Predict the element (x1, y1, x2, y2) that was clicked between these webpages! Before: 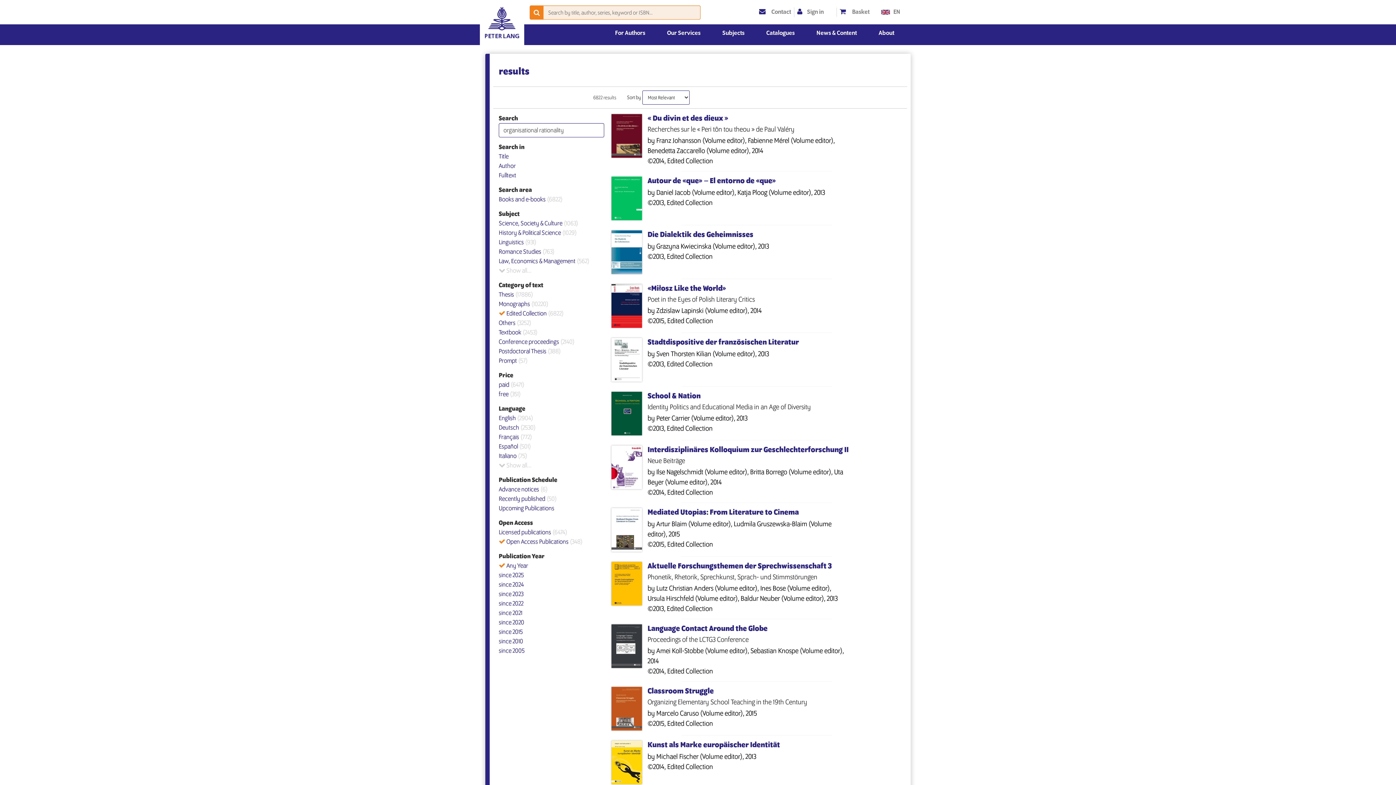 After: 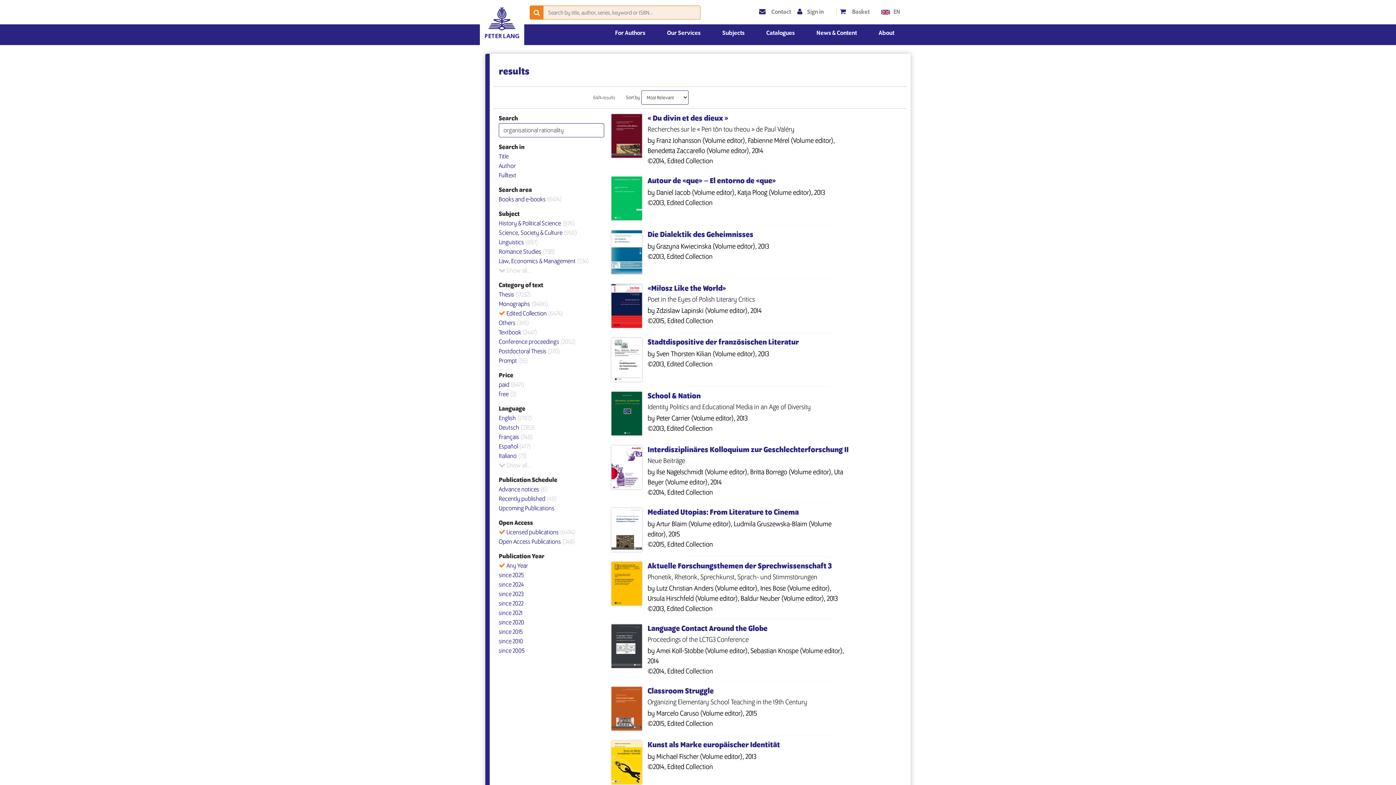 Action: bbox: (498, 529, 567, 536) label: Licensed publications (6474)